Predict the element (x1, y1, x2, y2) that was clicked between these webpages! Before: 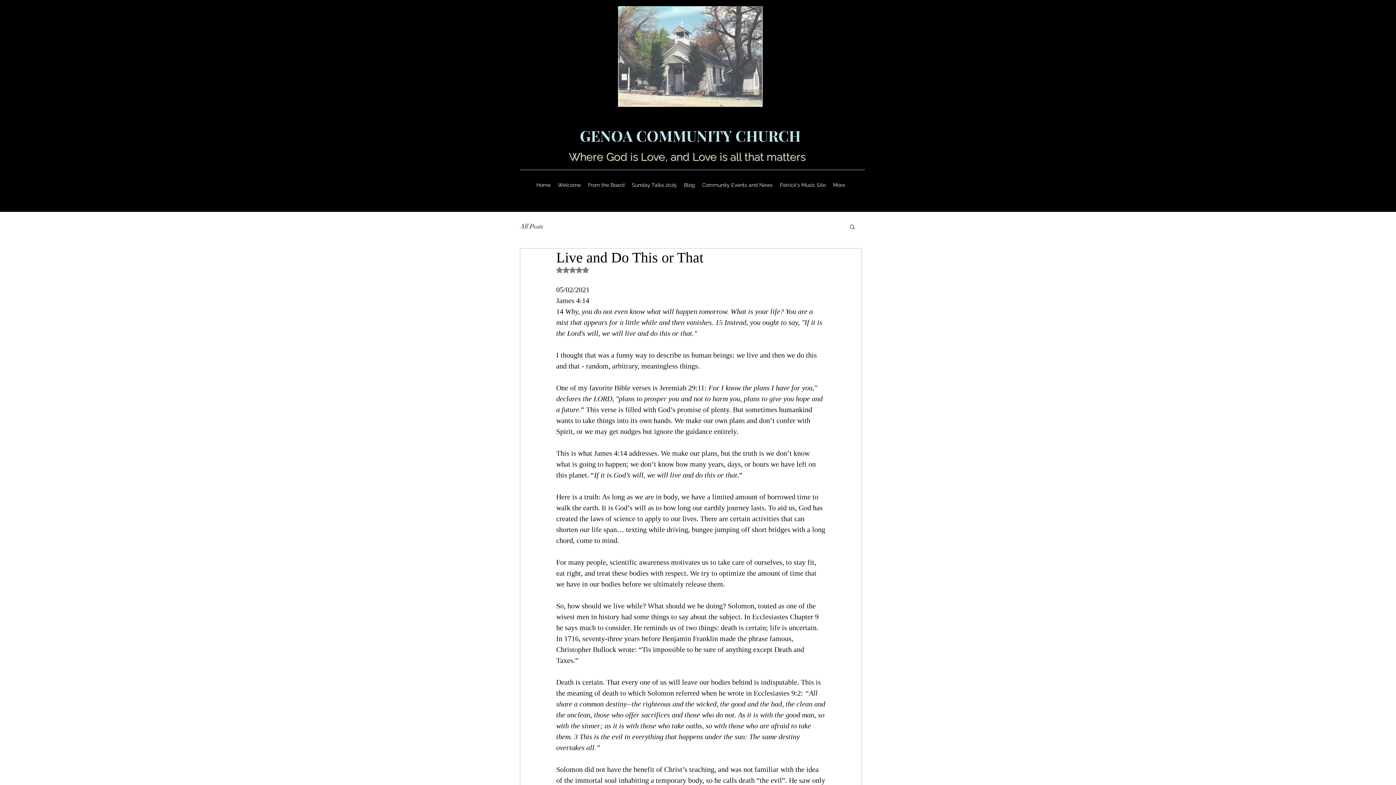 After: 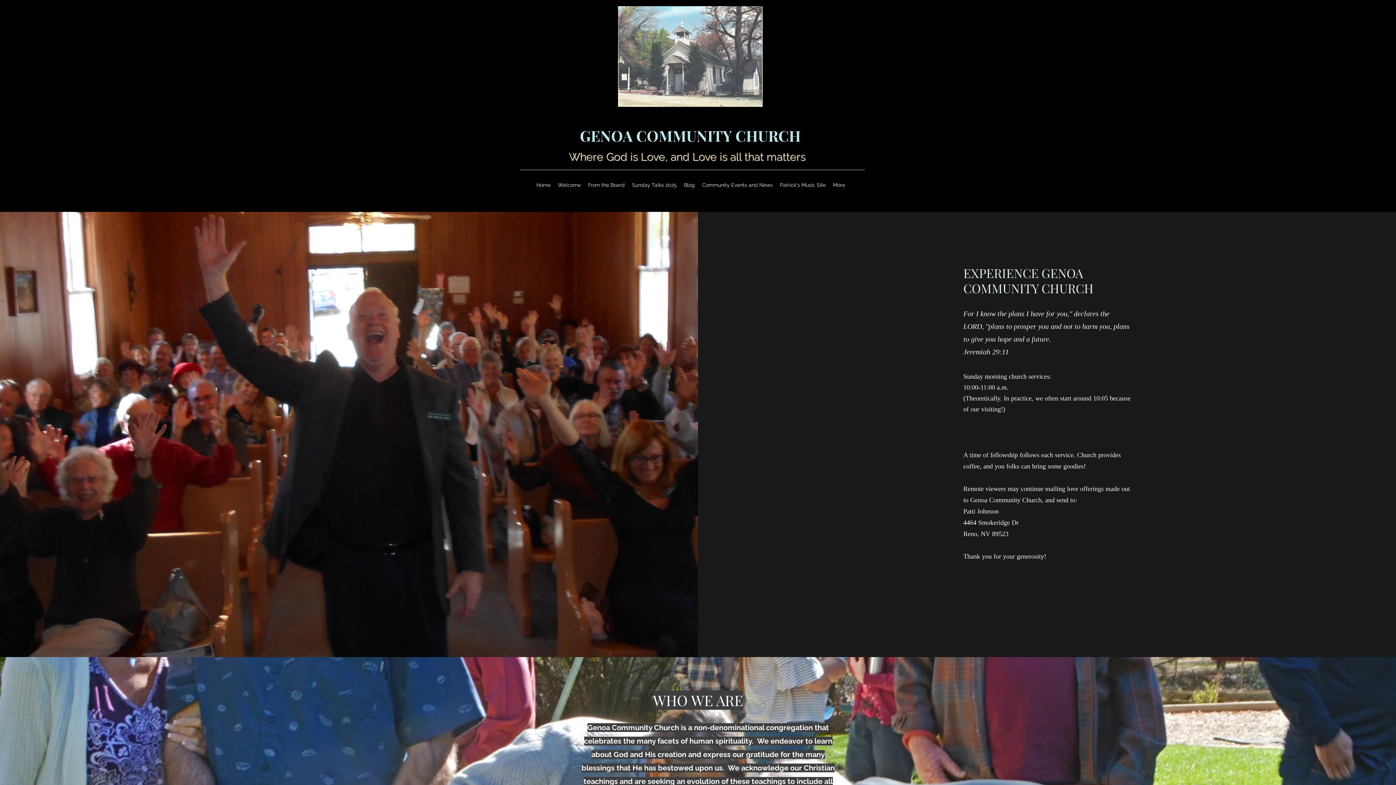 Action: bbox: (618, 2, 762, 110)